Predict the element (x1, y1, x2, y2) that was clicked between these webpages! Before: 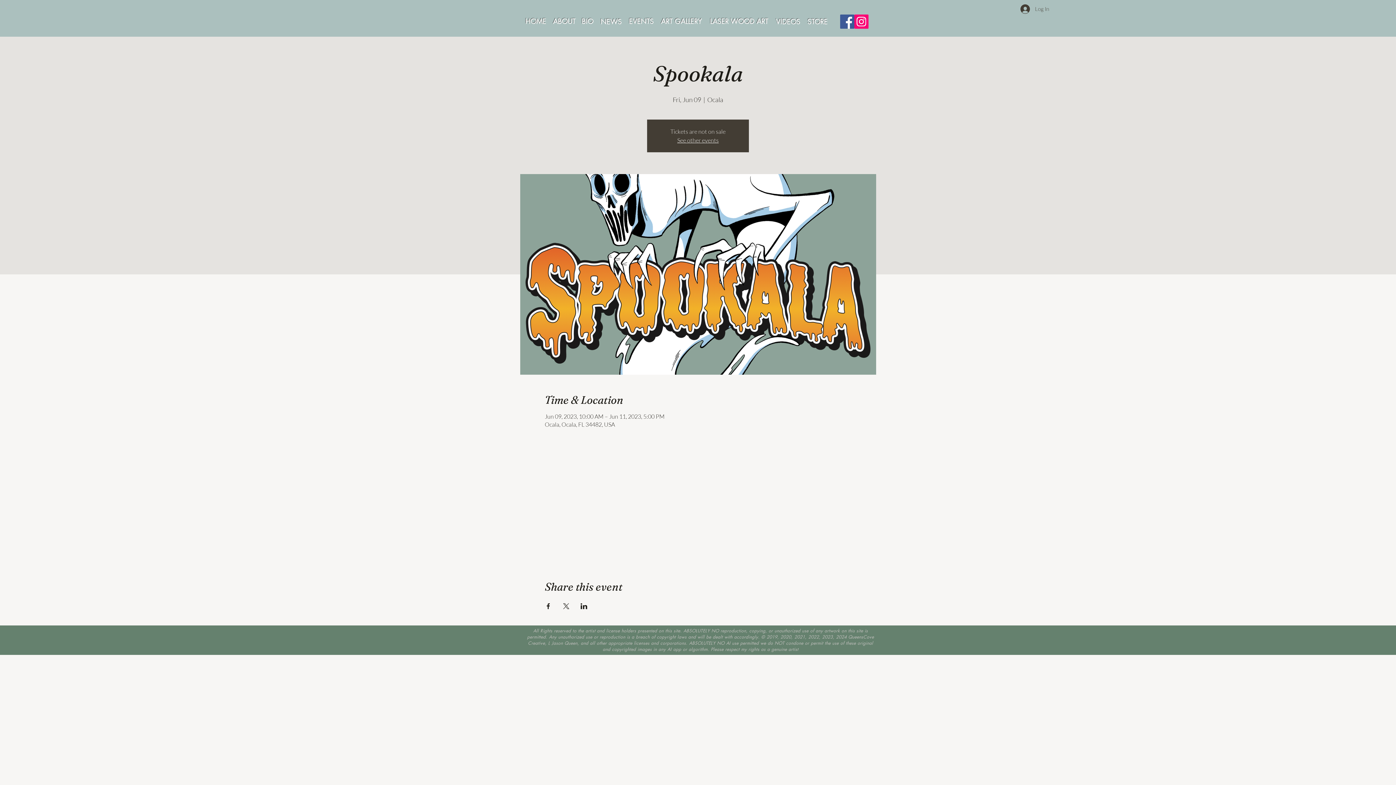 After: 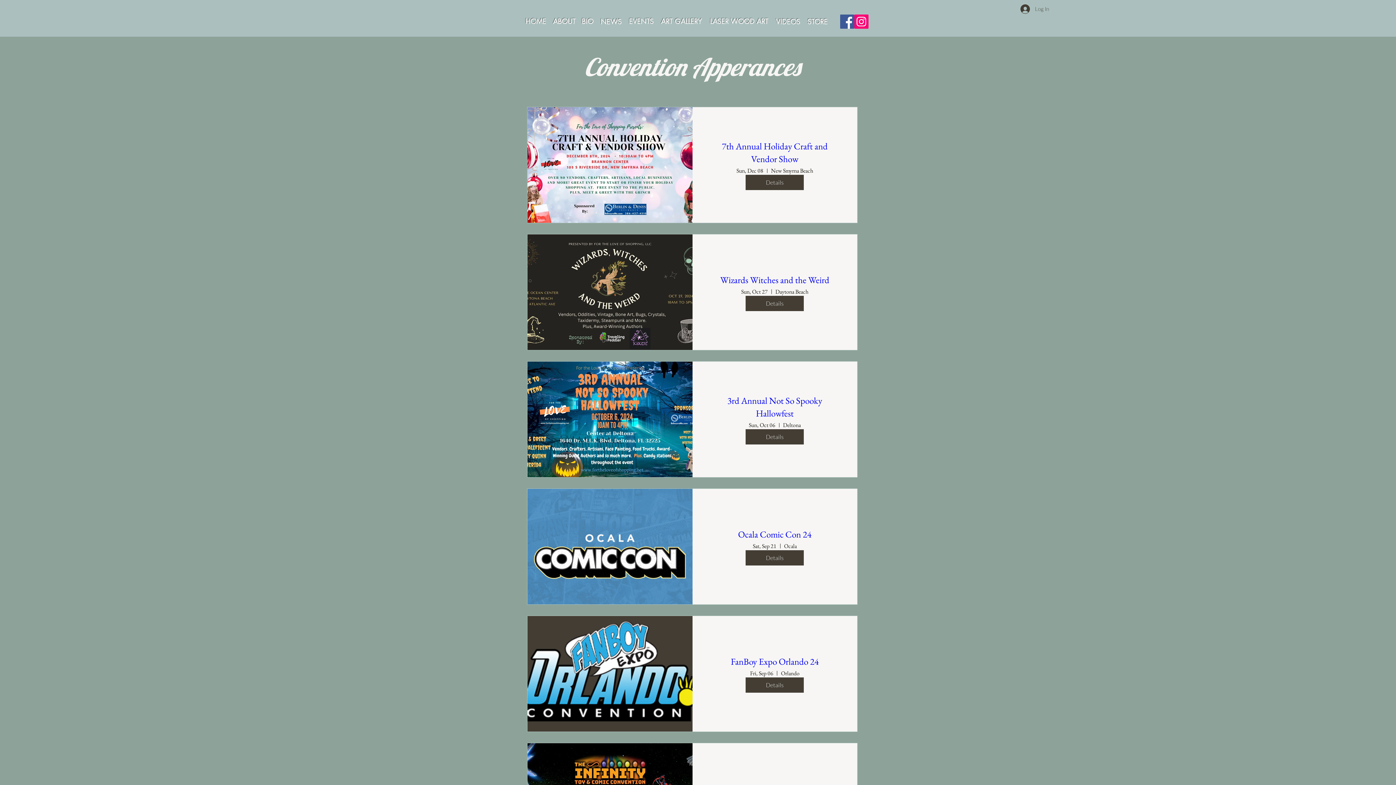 Action: label: EVENTS bbox: (629, 16, 653, 25)